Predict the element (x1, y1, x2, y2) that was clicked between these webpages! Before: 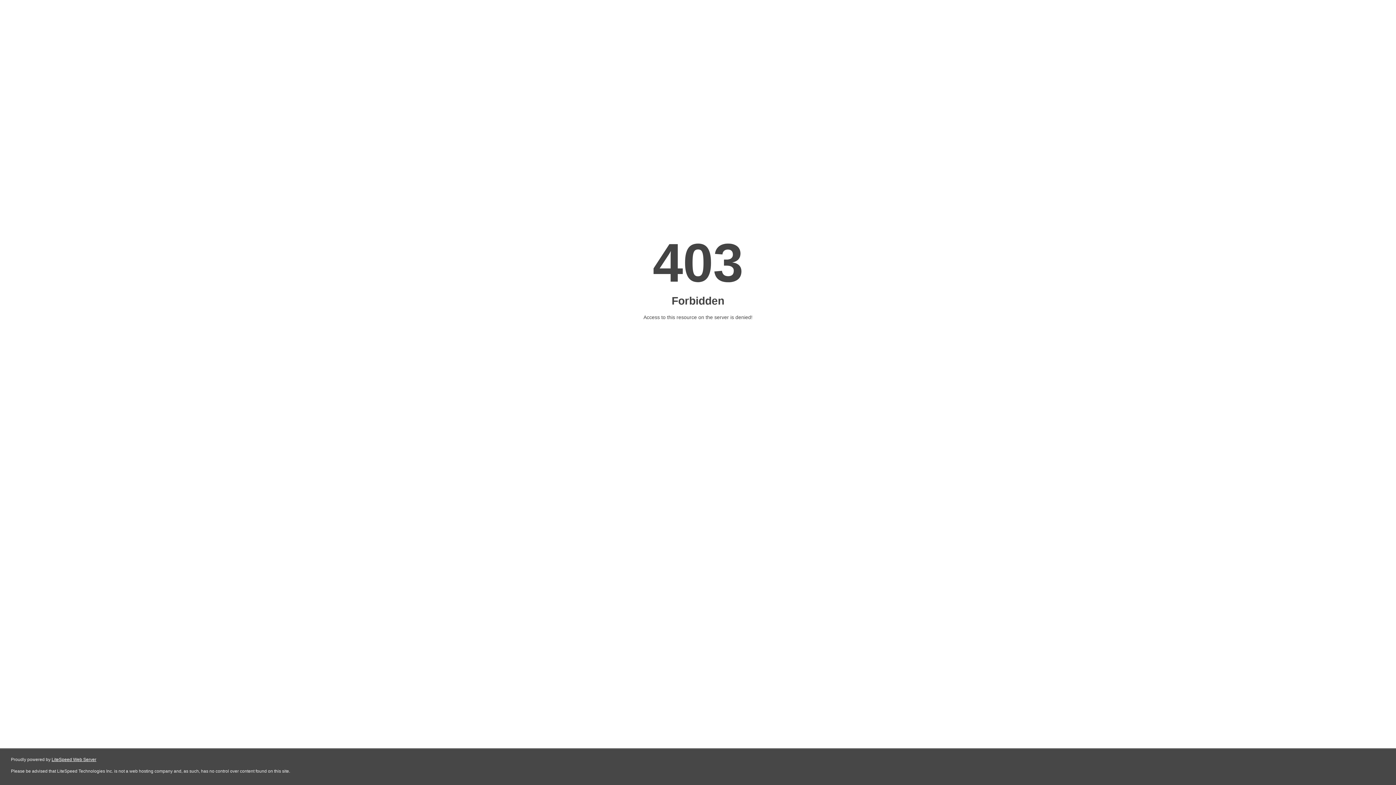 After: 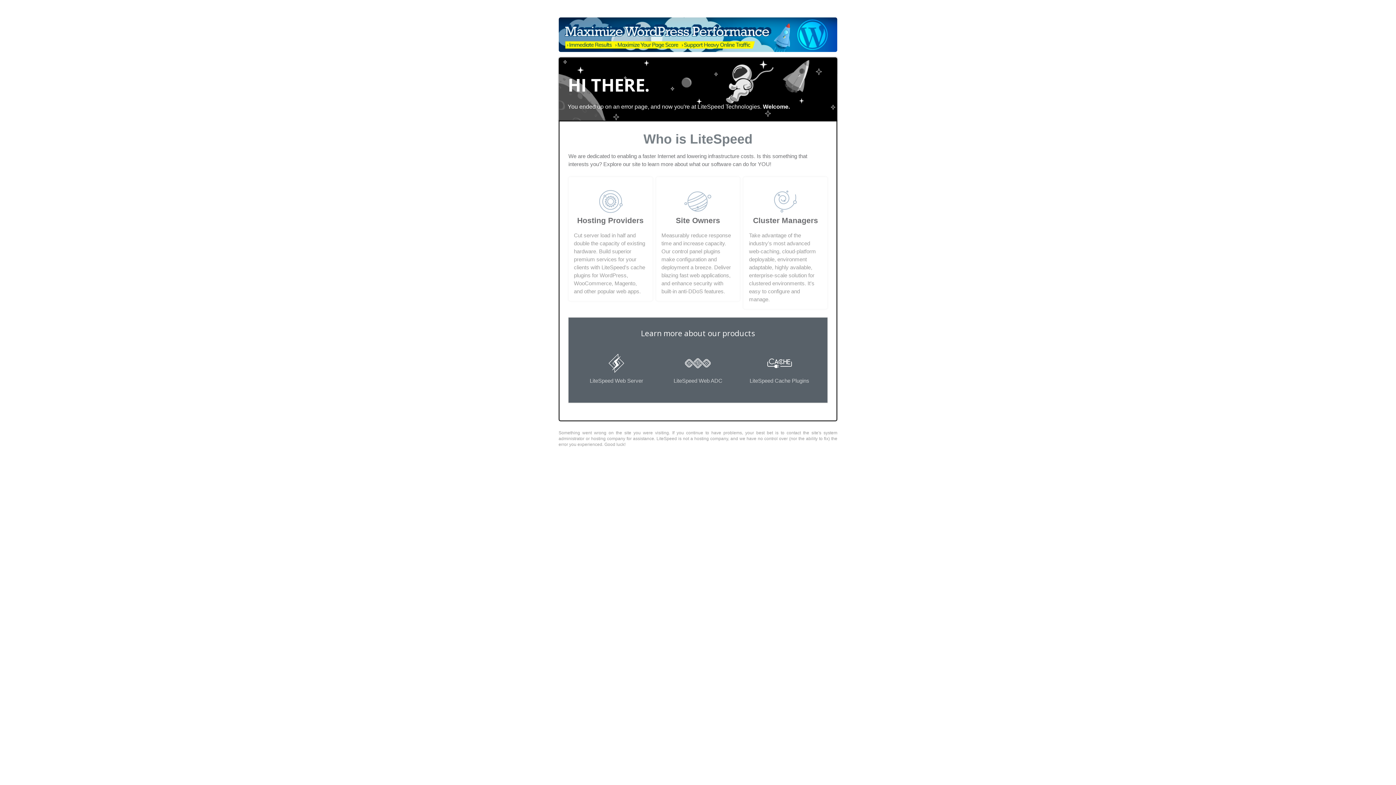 Action: label: LiteSpeed Web Server bbox: (51, 757, 96, 762)